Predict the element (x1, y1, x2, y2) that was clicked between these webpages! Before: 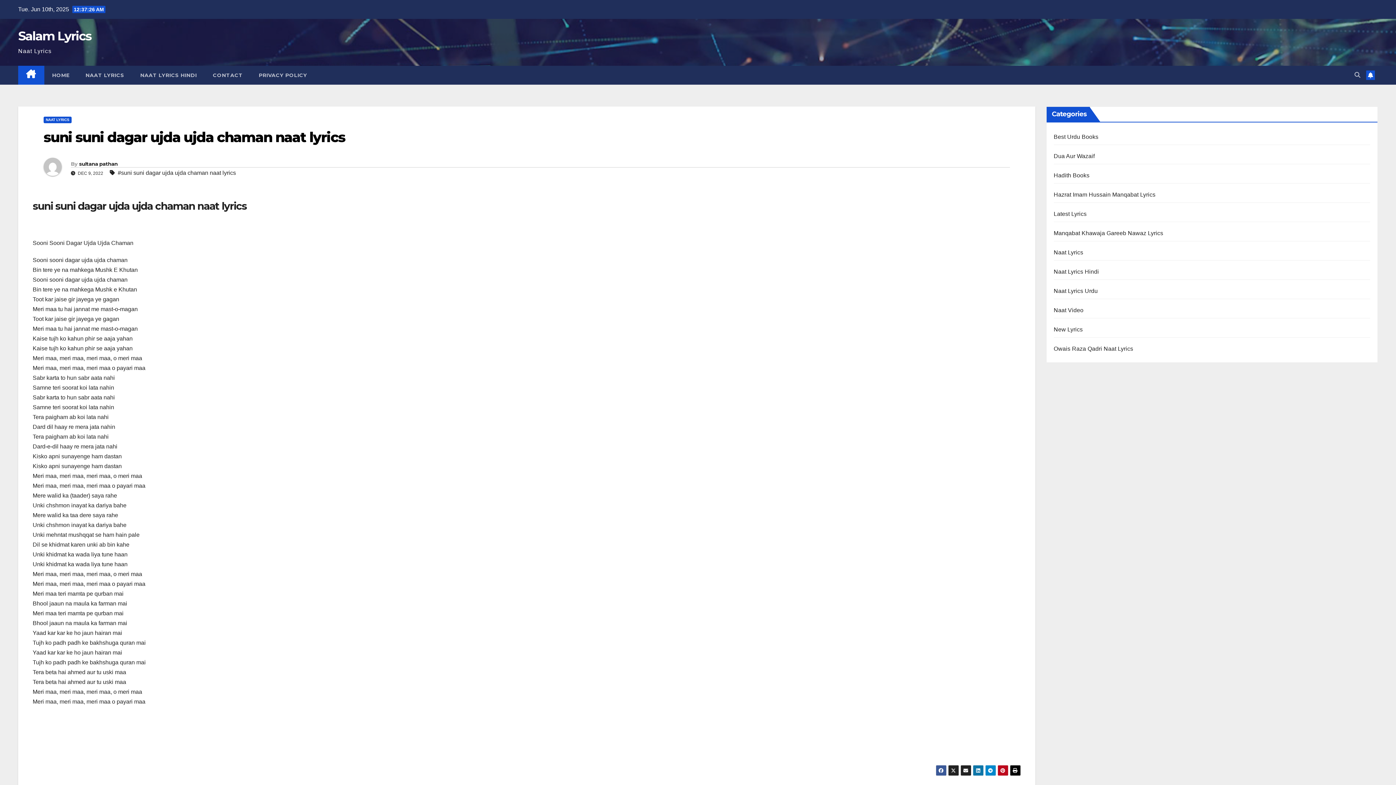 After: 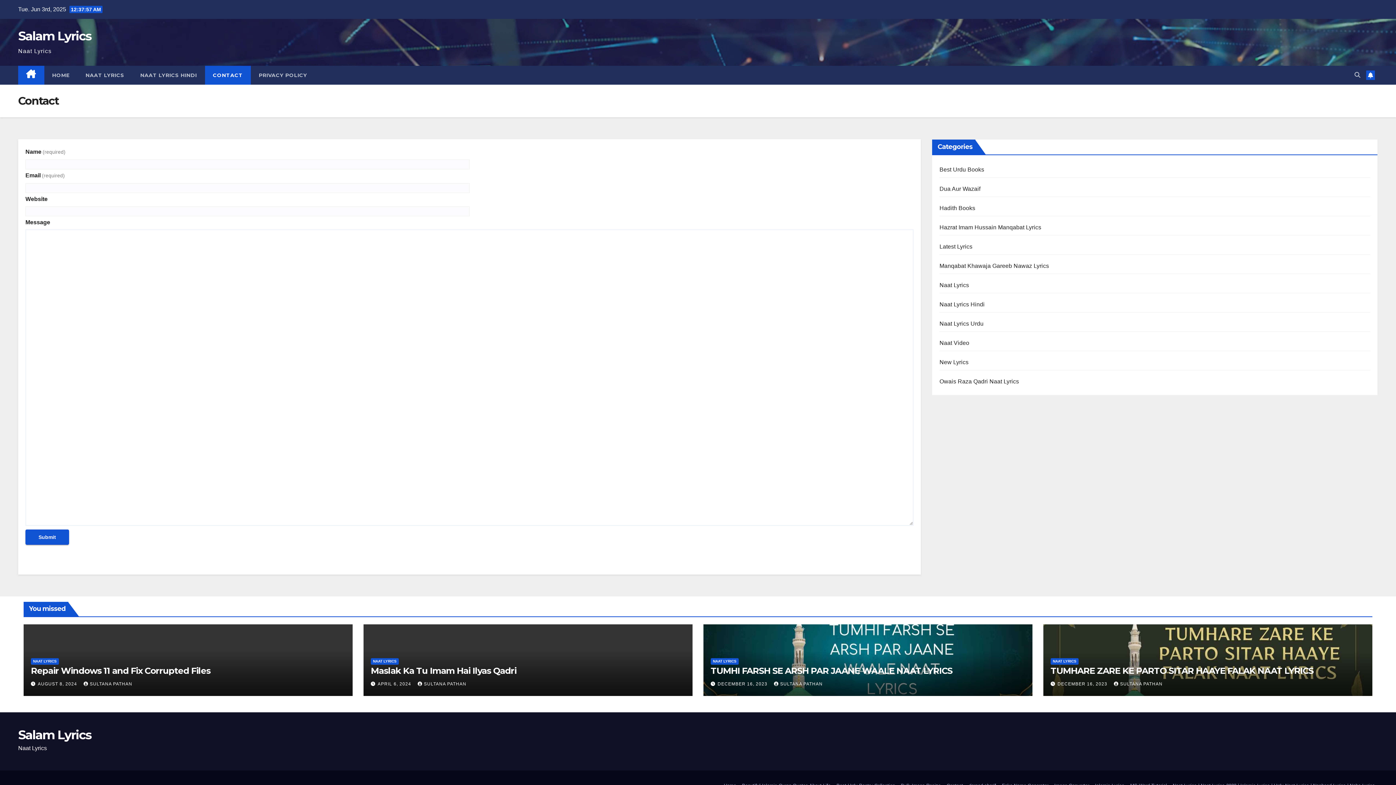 Action: bbox: (204, 65, 250, 84) label: CONTACT